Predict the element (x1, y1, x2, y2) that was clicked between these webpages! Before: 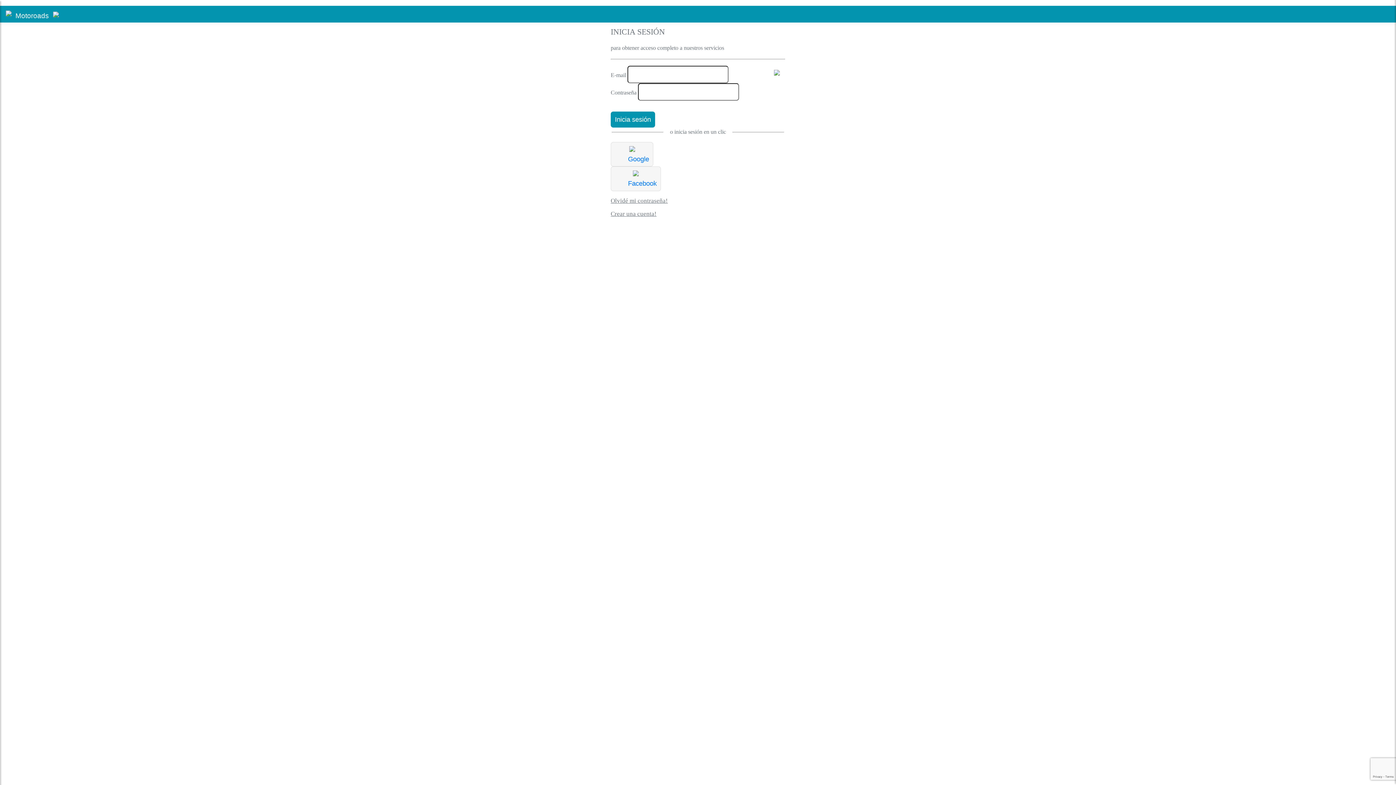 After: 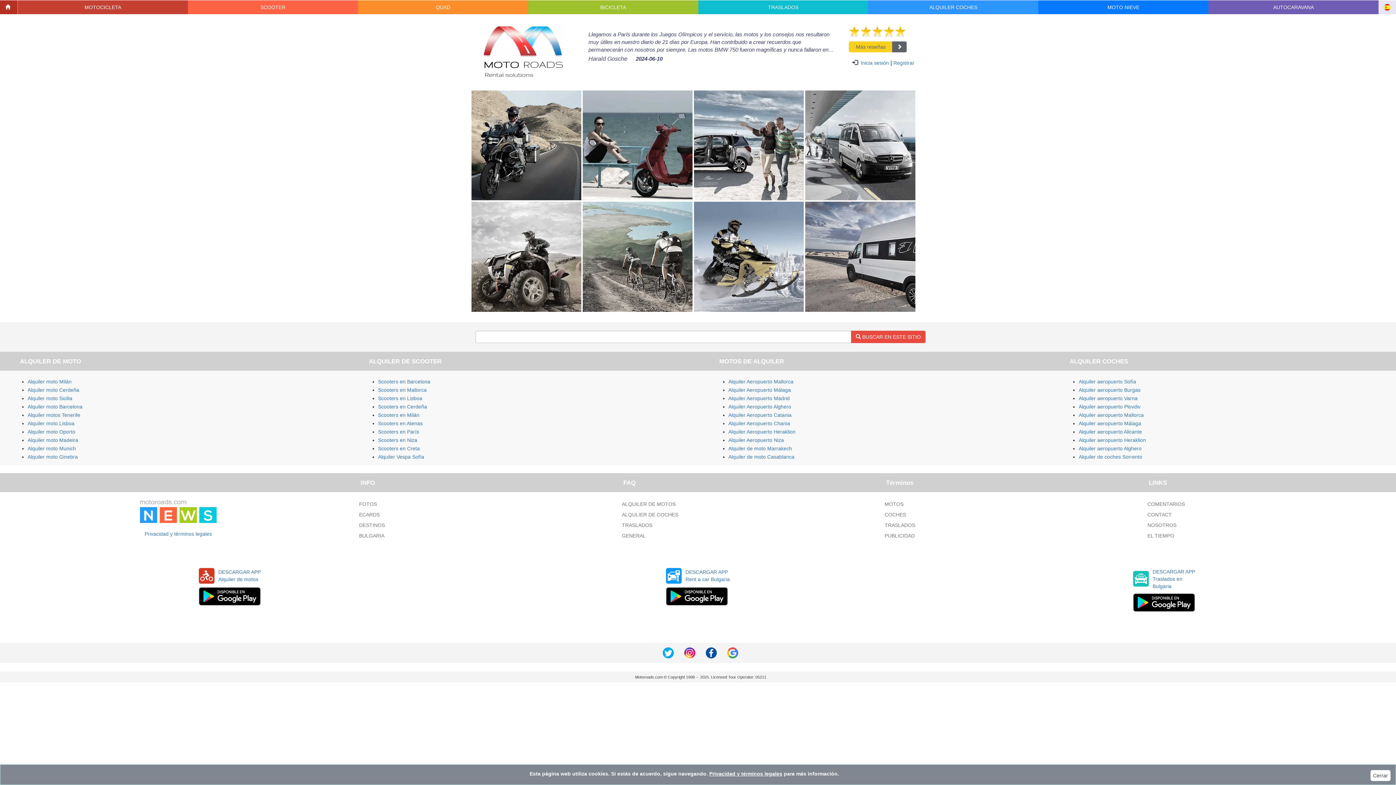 Action: bbox: (15, 10, 50, 17) label: Motoroads 